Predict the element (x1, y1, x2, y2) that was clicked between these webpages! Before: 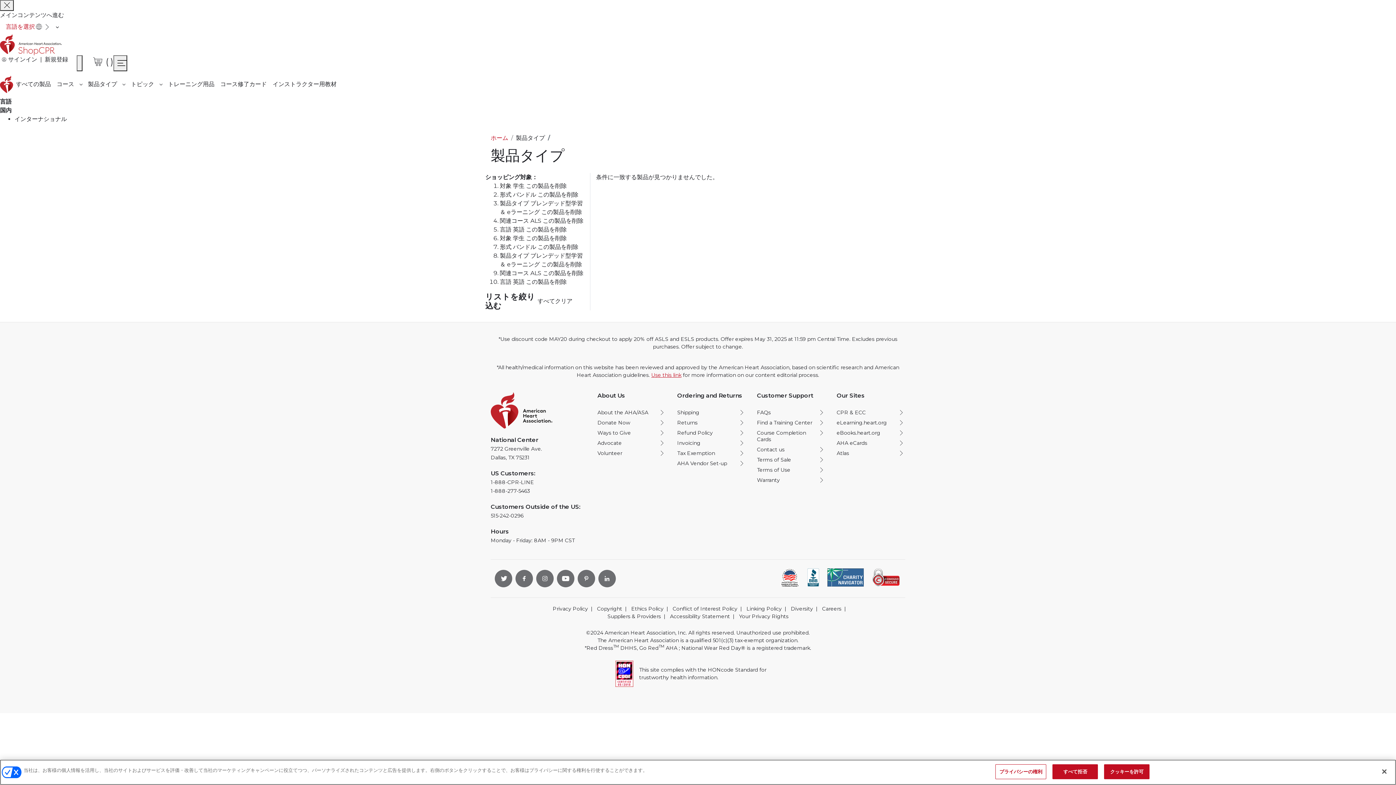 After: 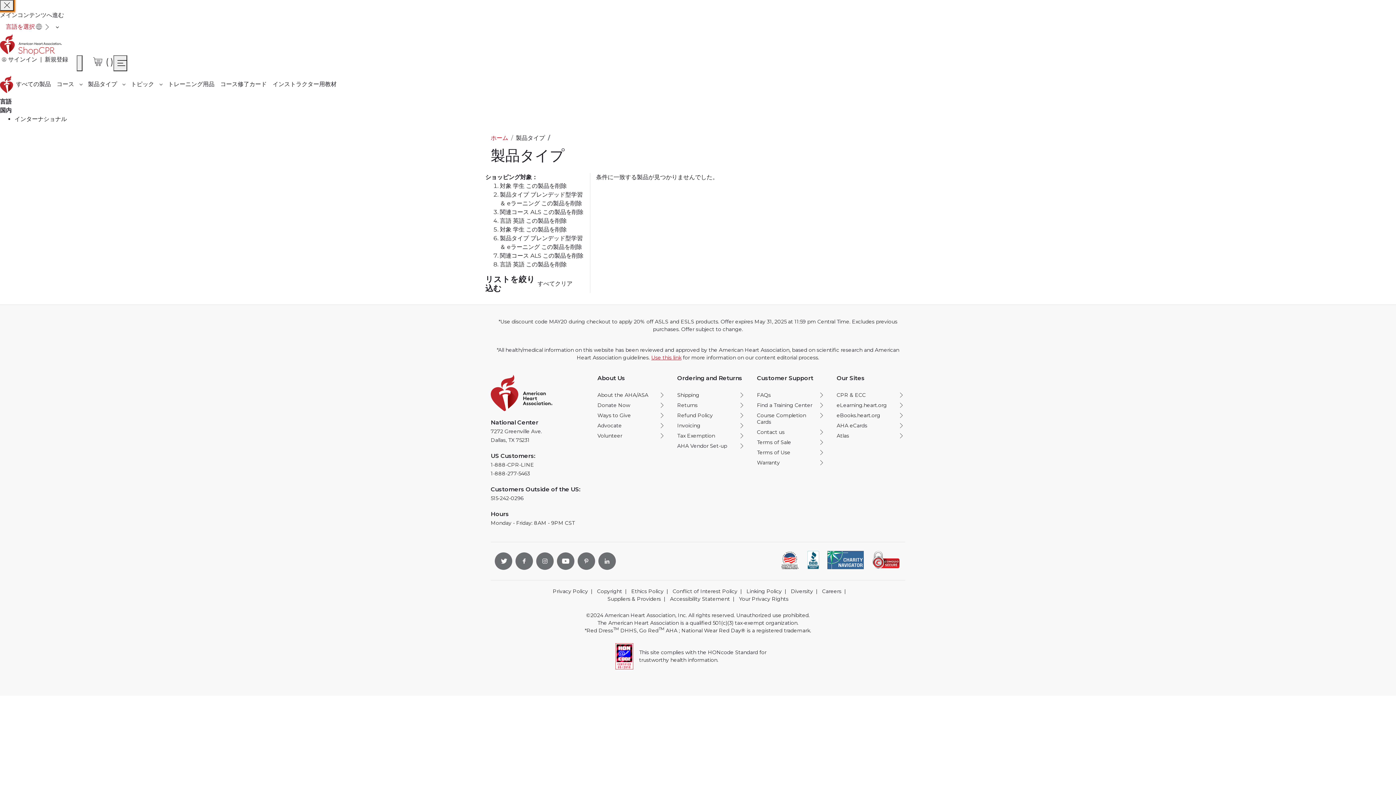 Action: label: この製品を削除 bbox: (537, 191, 578, 198)